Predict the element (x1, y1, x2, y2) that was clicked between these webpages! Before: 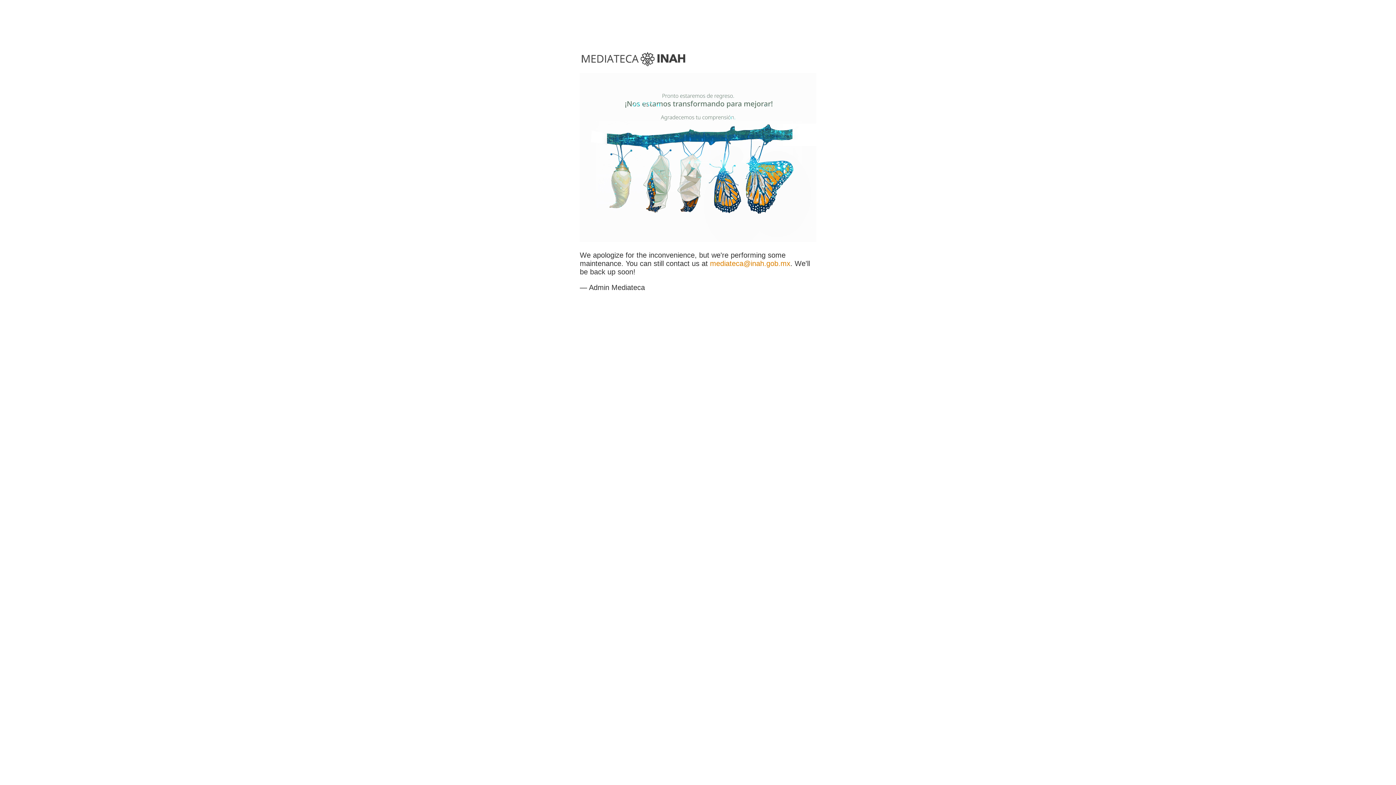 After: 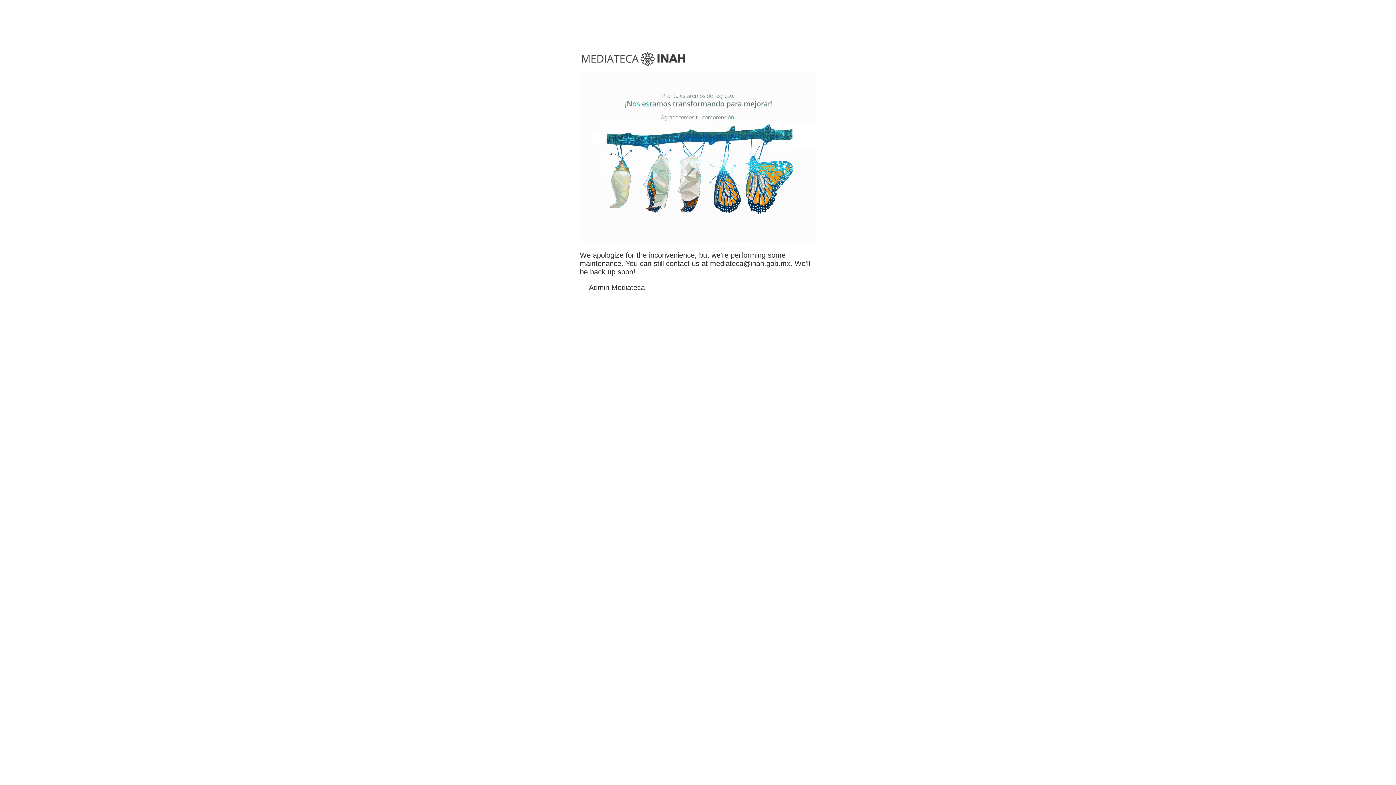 Action: label: mediateca@inah.gob.mx bbox: (710, 259, 790, 267)